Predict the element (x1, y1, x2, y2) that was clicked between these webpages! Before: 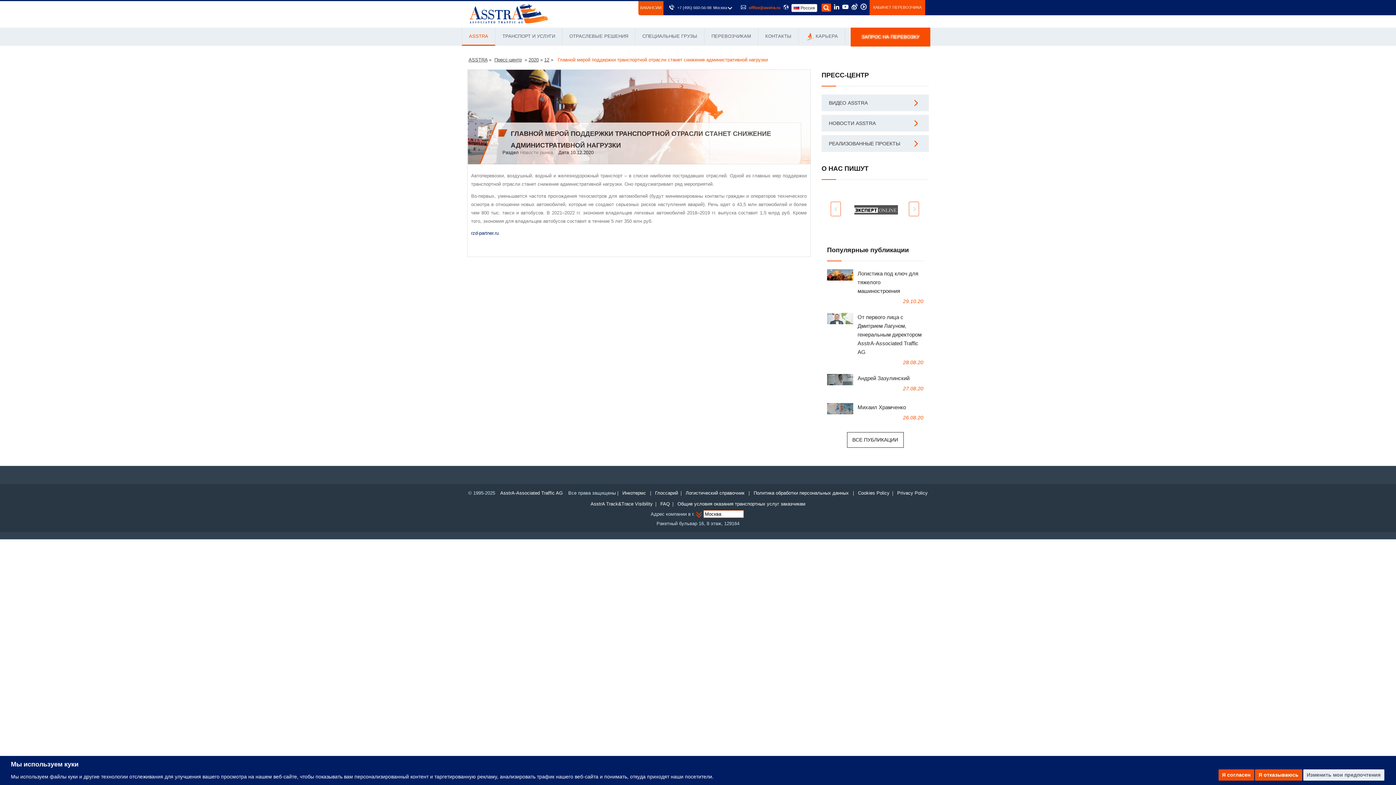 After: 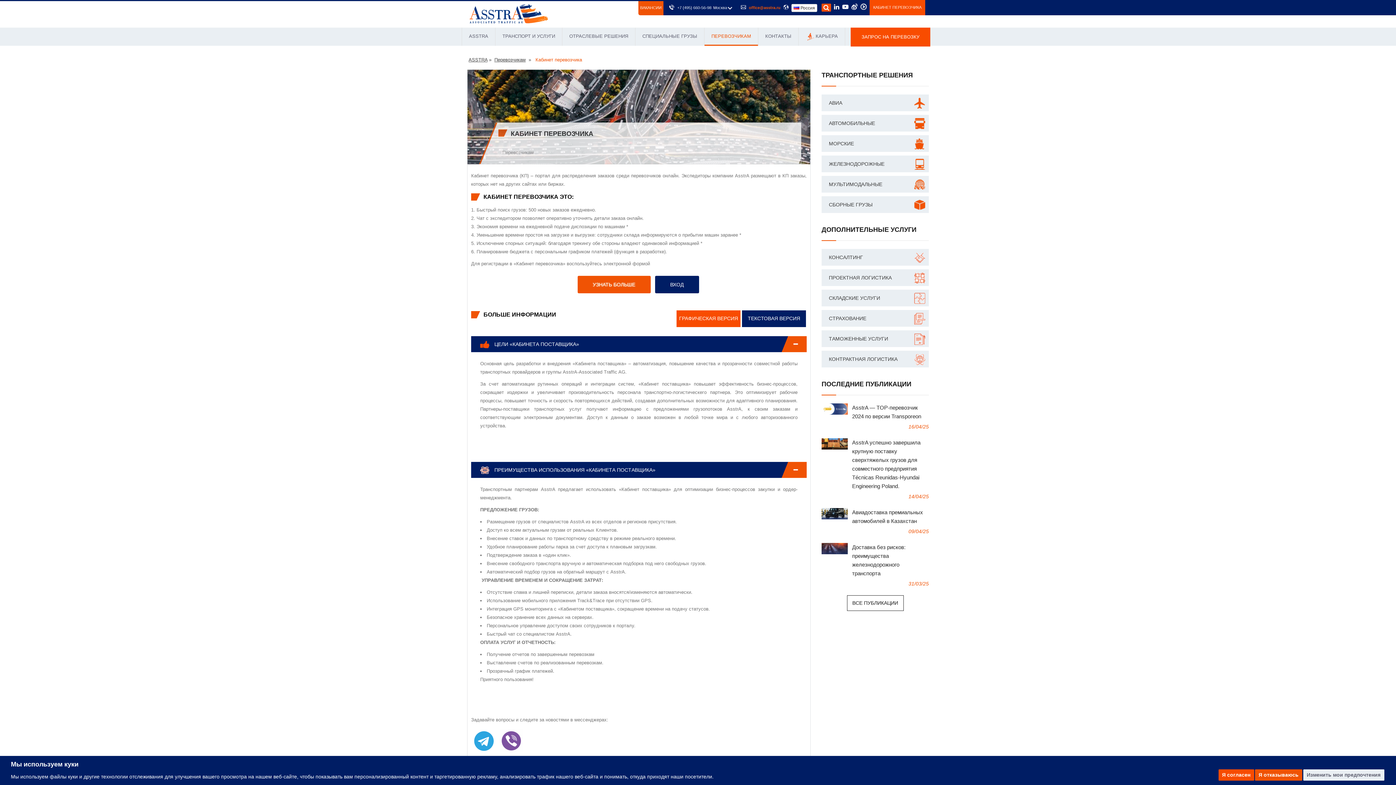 Action: label: КАБИНЕТ ПЕРЕВОЗЧИКА bbox: (869, 0, 925, 15)